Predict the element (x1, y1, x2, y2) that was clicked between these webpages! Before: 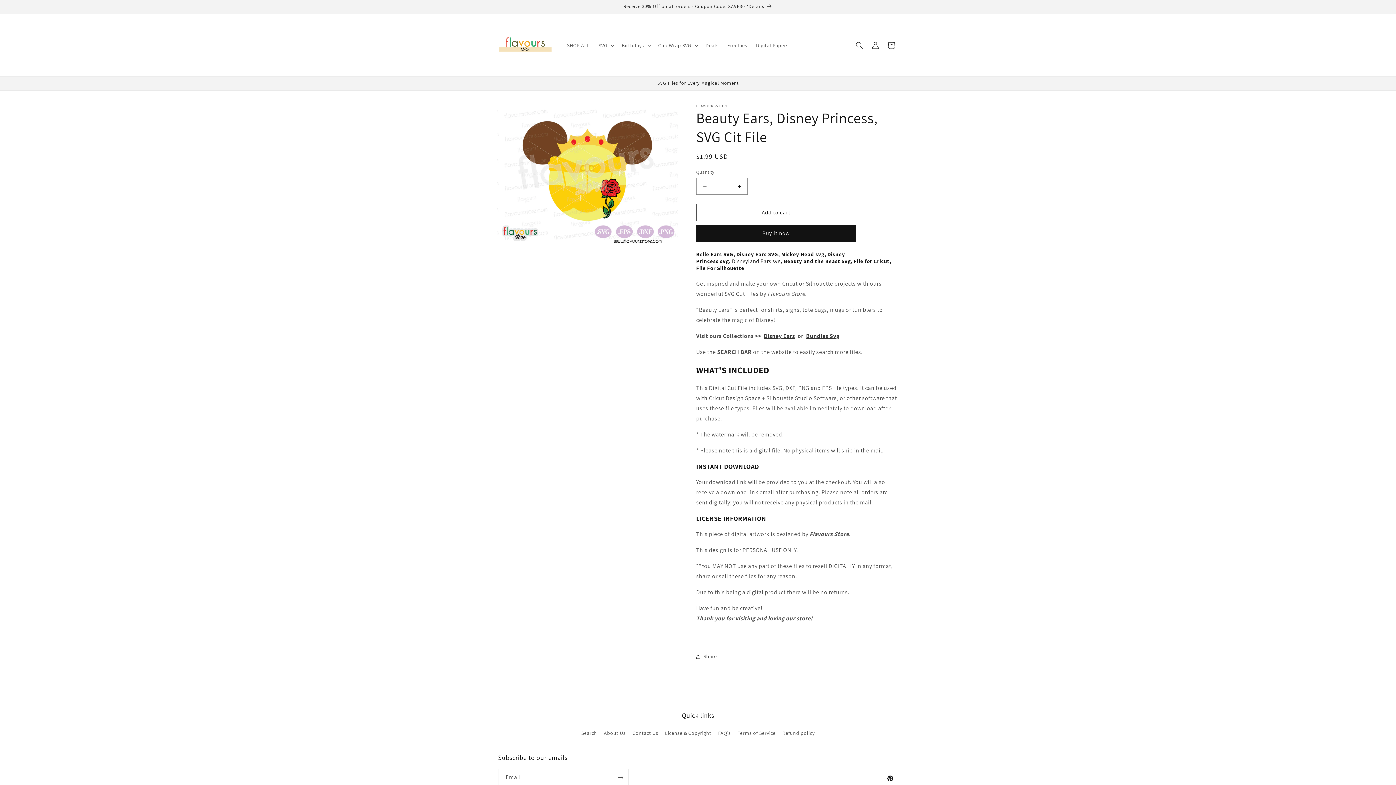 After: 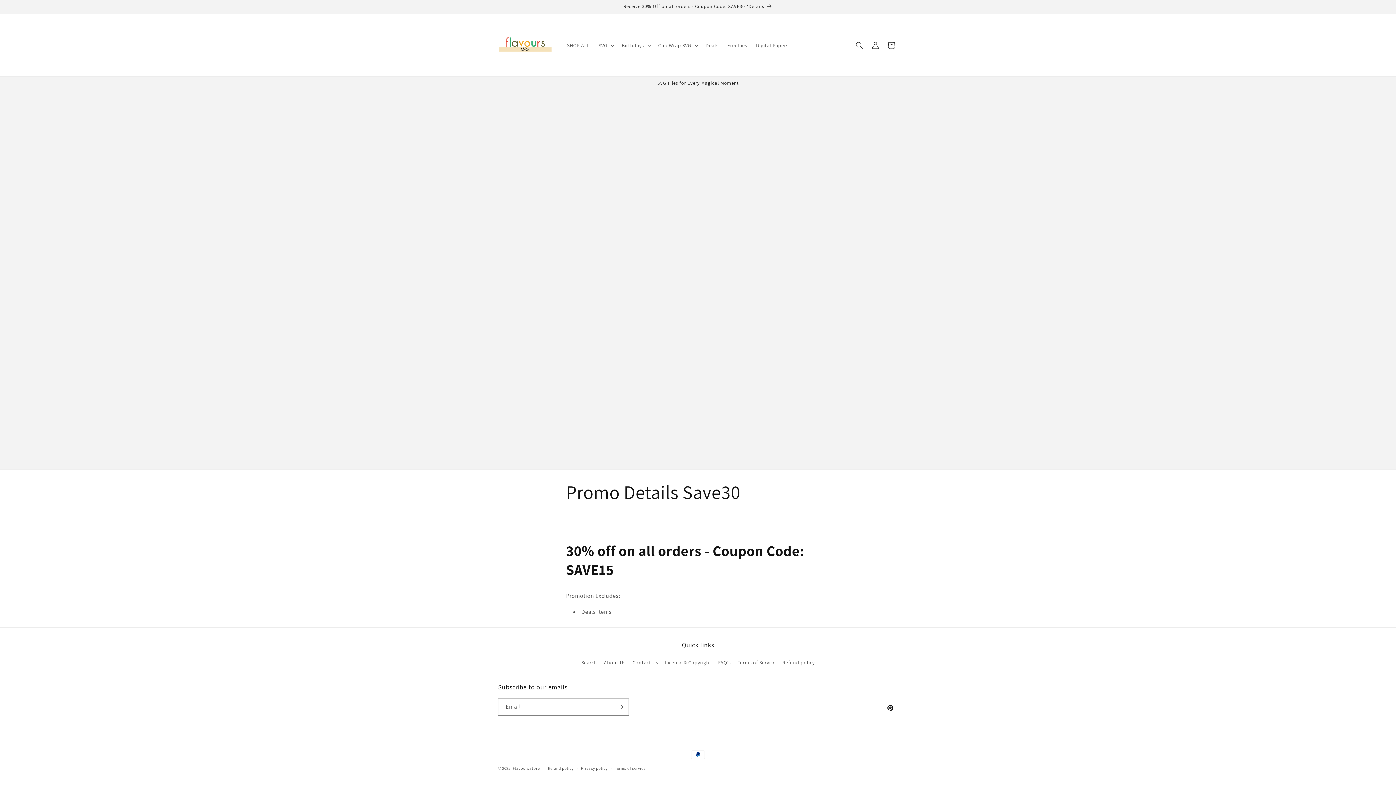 Action: bbox: (491, 0, 904, 13) label: Receive 30% Off on all orders - Coupon Code: SAVE30 *Details